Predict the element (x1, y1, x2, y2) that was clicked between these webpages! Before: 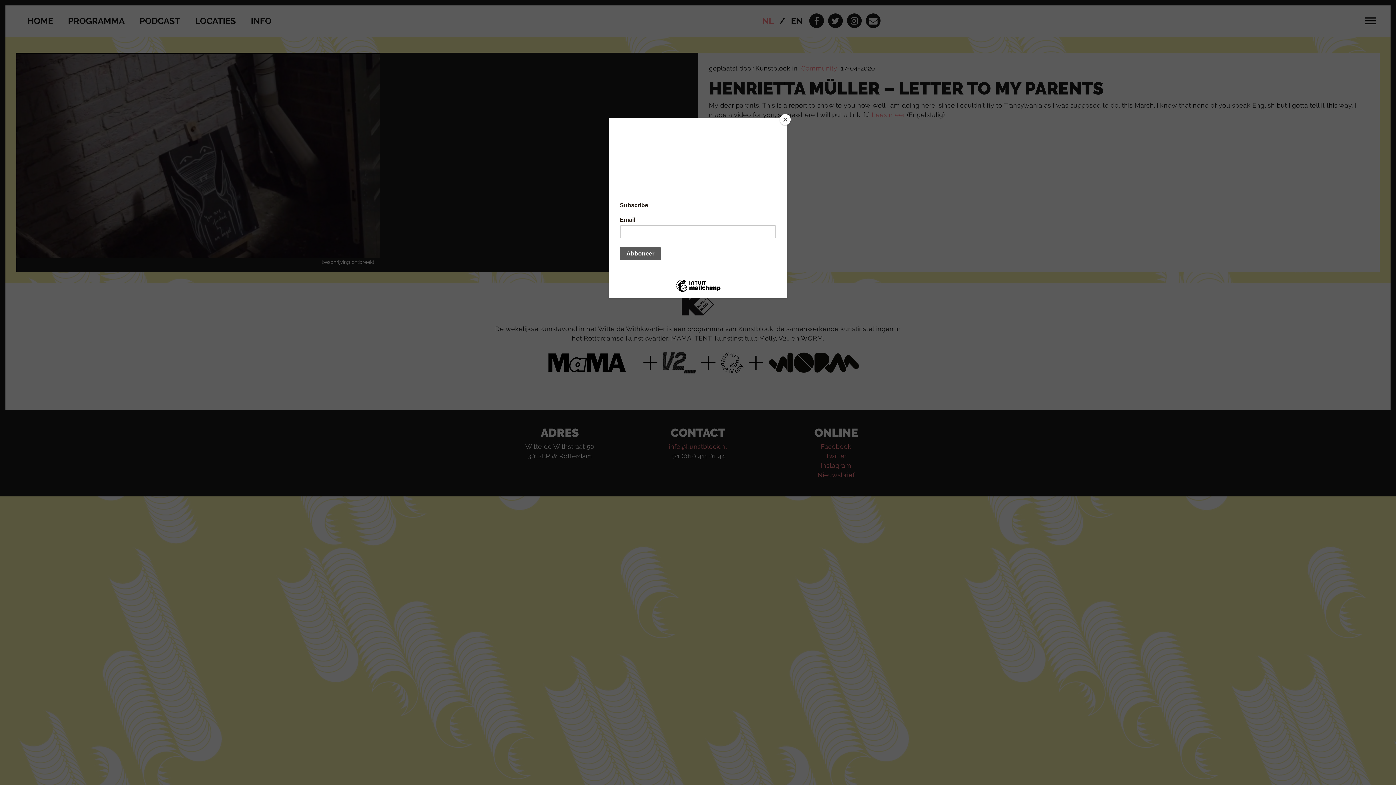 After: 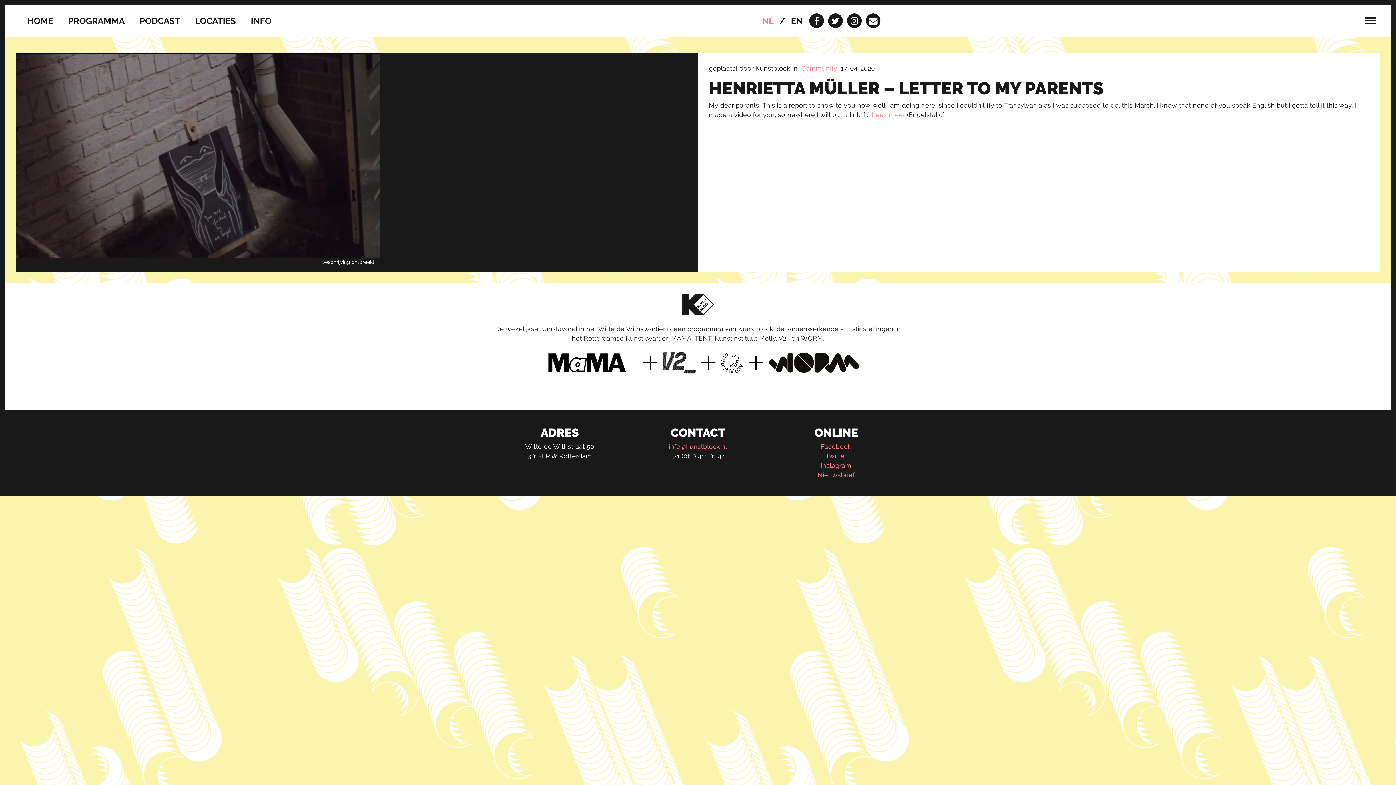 Action: bbox: (780, 114, 790, 125) label: Close